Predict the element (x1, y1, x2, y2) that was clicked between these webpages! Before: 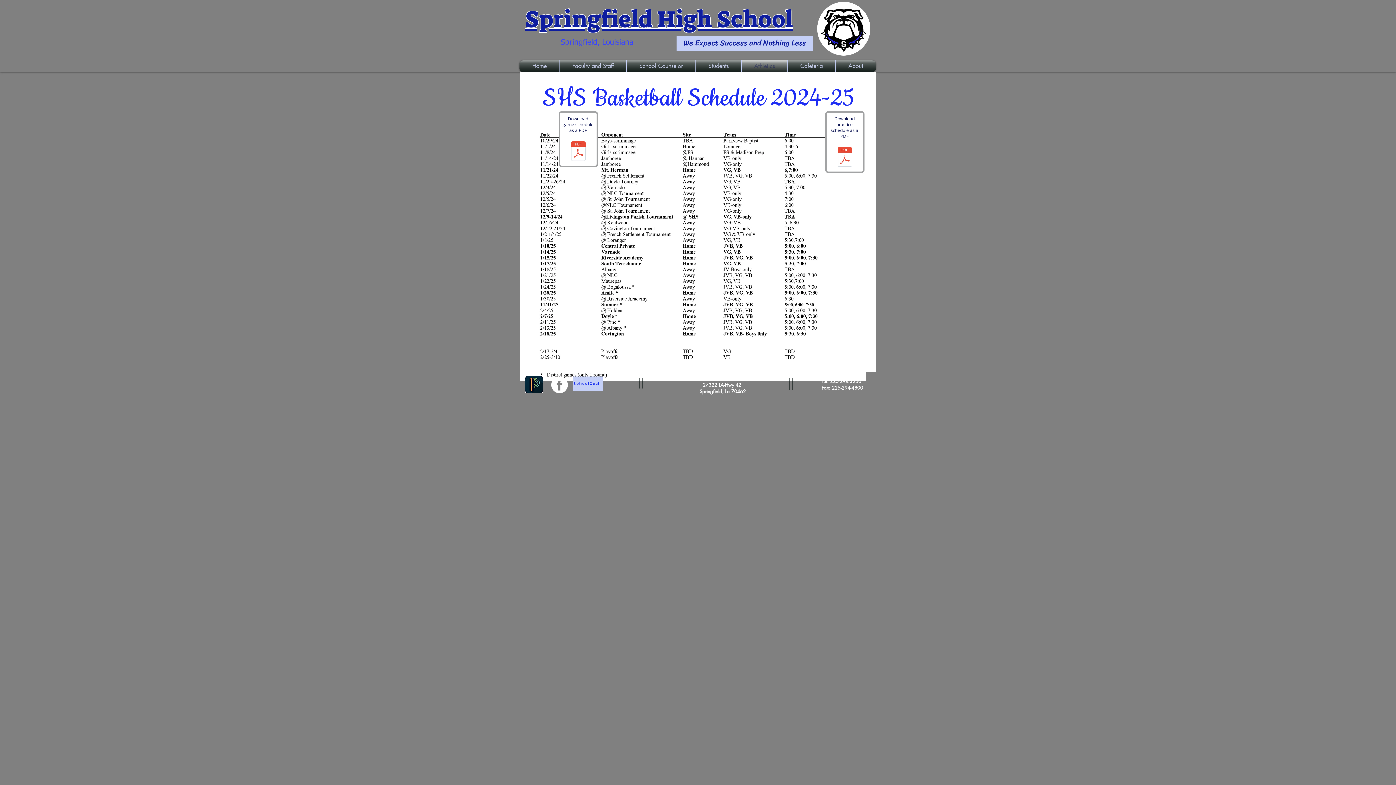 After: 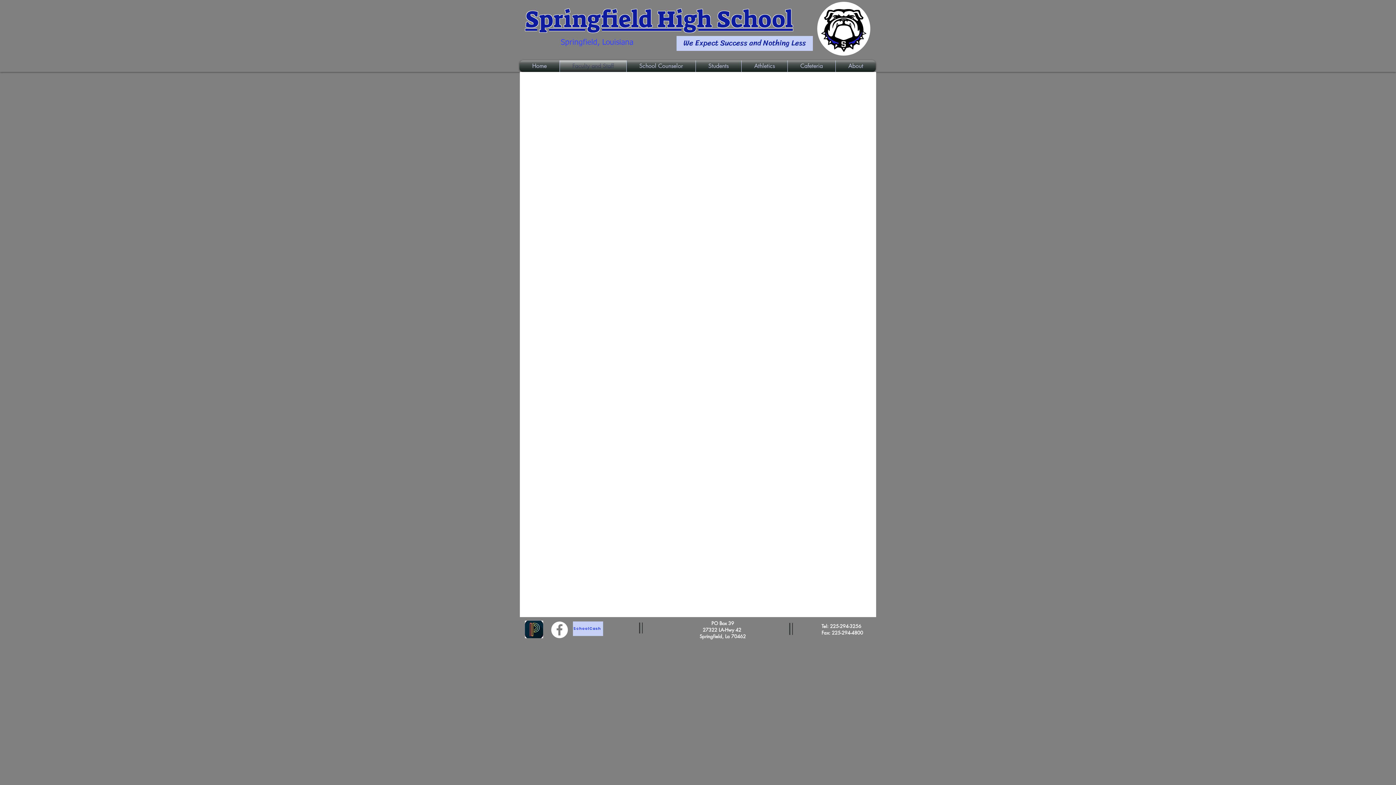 Action: bbox: (560, 60, 626, 72) label: Faculty and Staff